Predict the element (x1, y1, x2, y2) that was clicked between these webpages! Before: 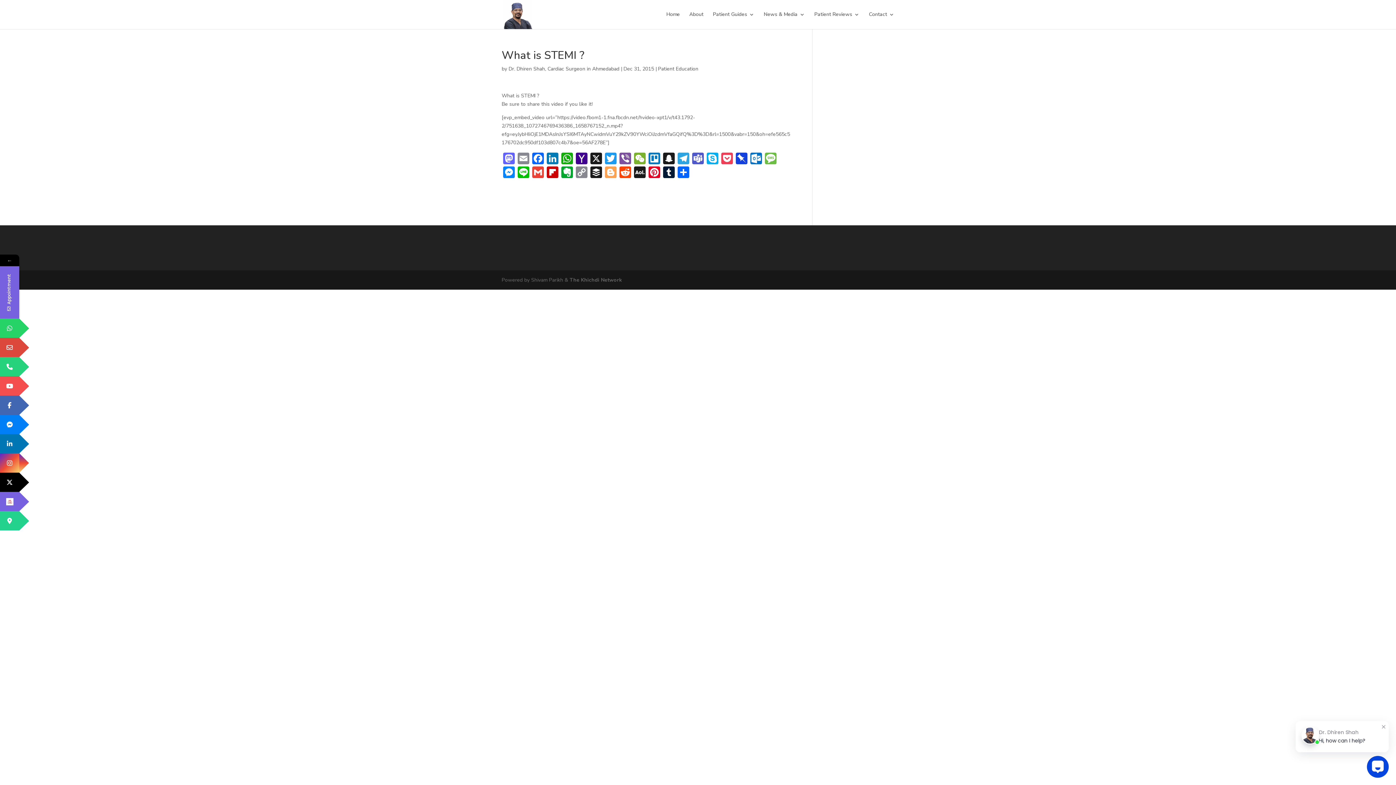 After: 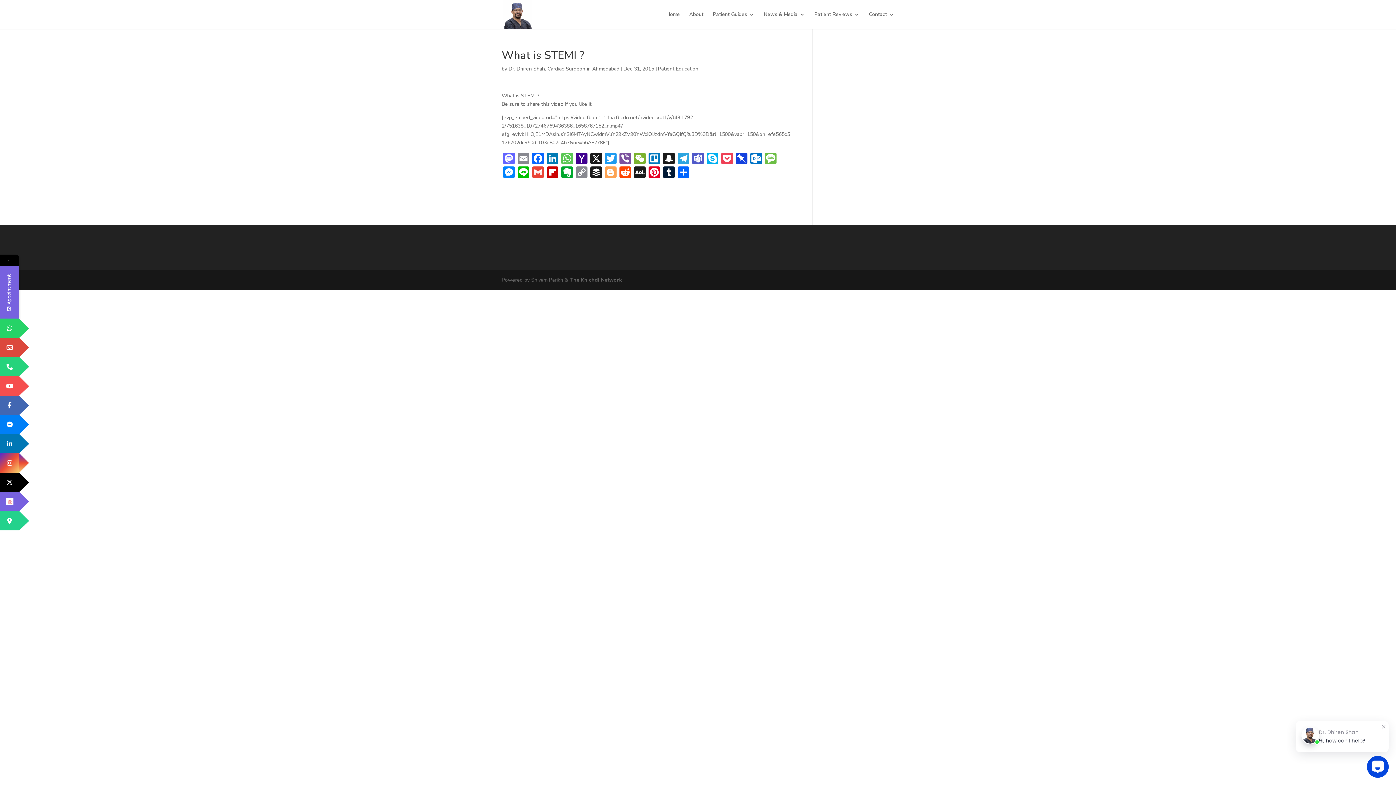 Action: bbox: (560, 152, 574, 166) label: WhatsApp